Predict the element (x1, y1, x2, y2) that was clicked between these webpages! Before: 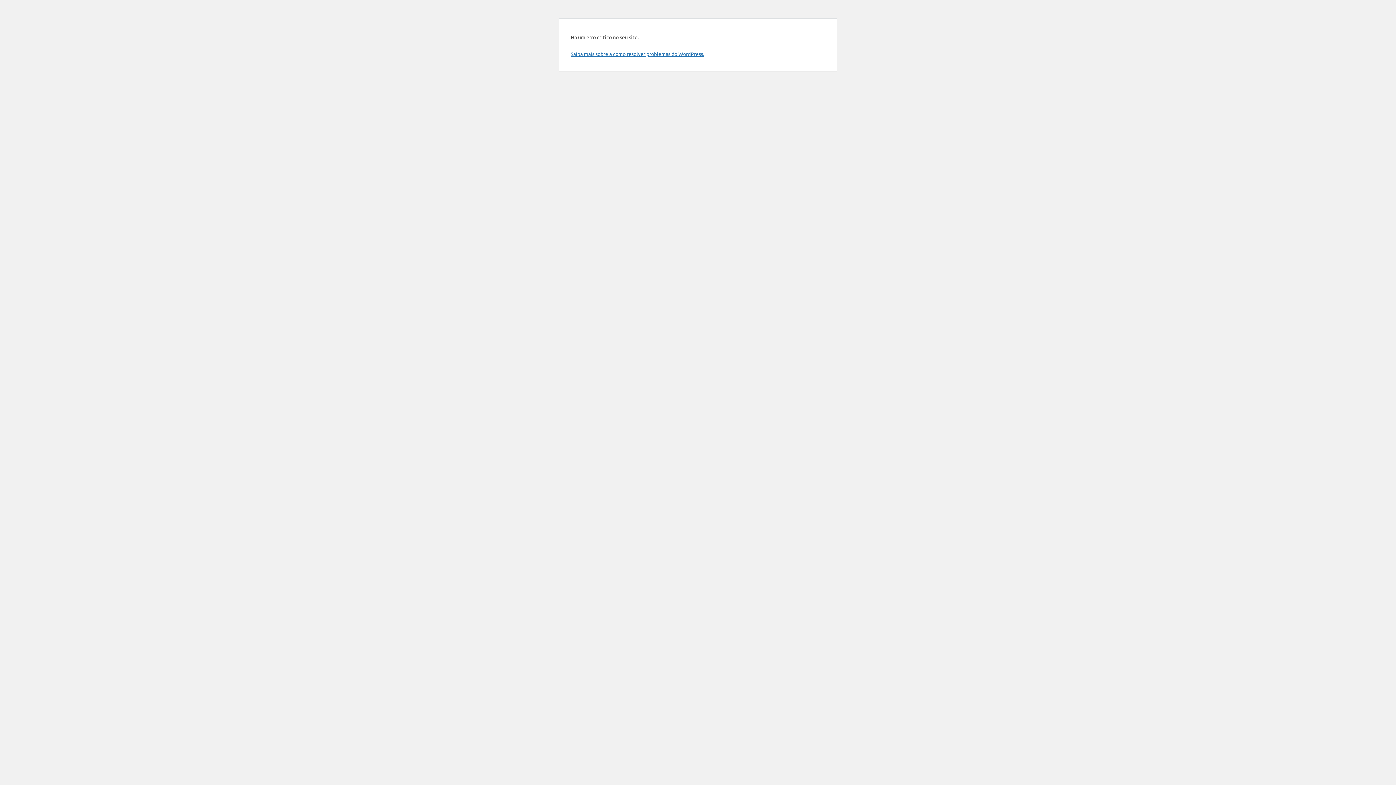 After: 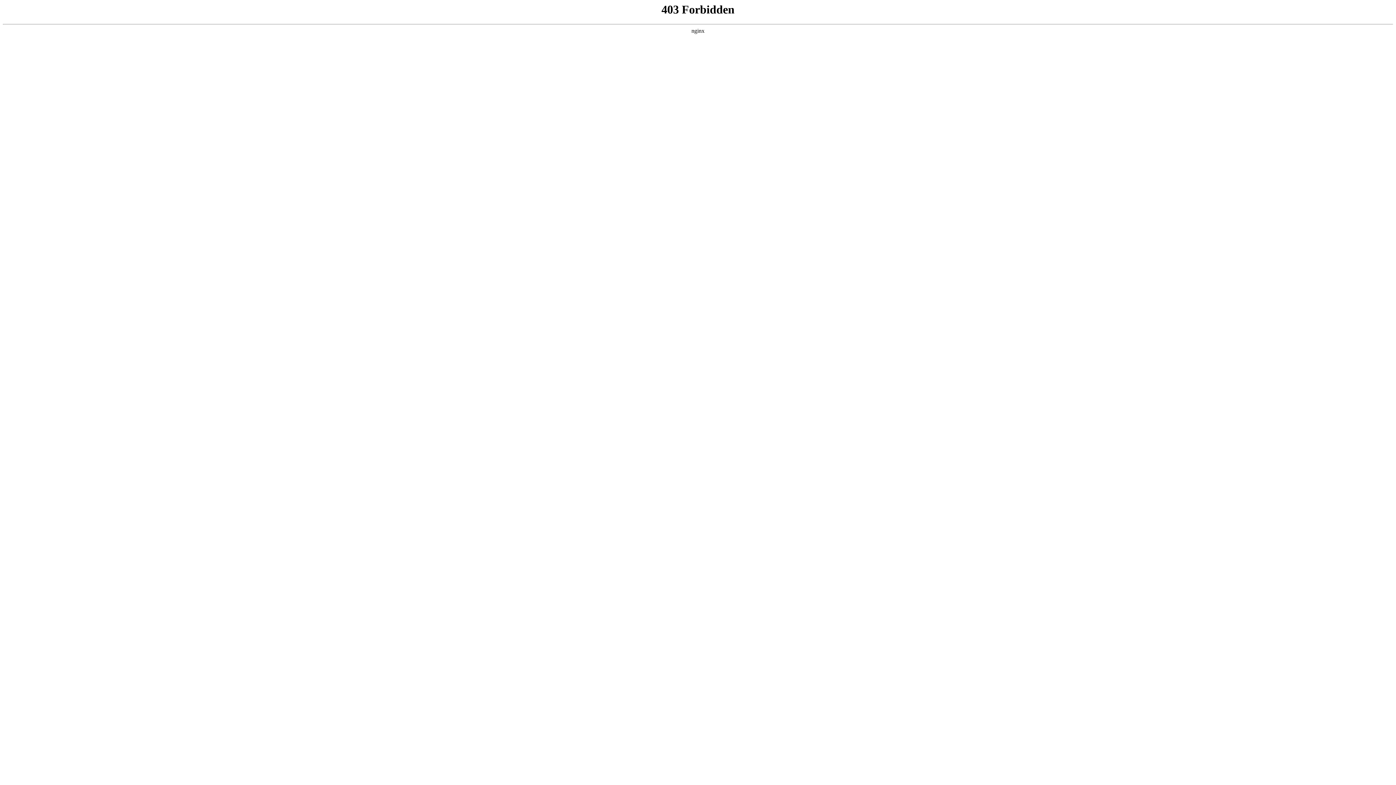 Action: bbox: (570, 50, 704, 57) label: Saiba mais sobre a como resolver problemas do WordPress.